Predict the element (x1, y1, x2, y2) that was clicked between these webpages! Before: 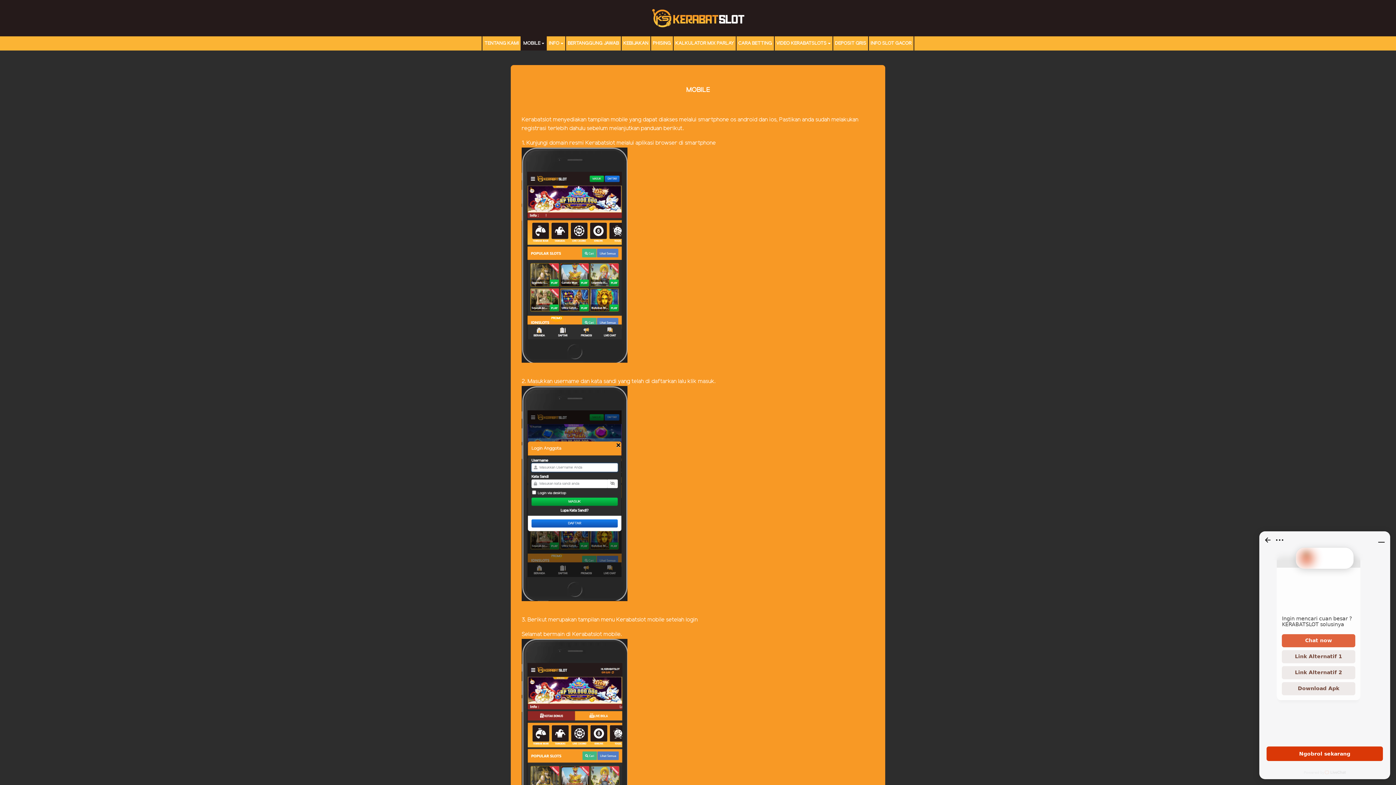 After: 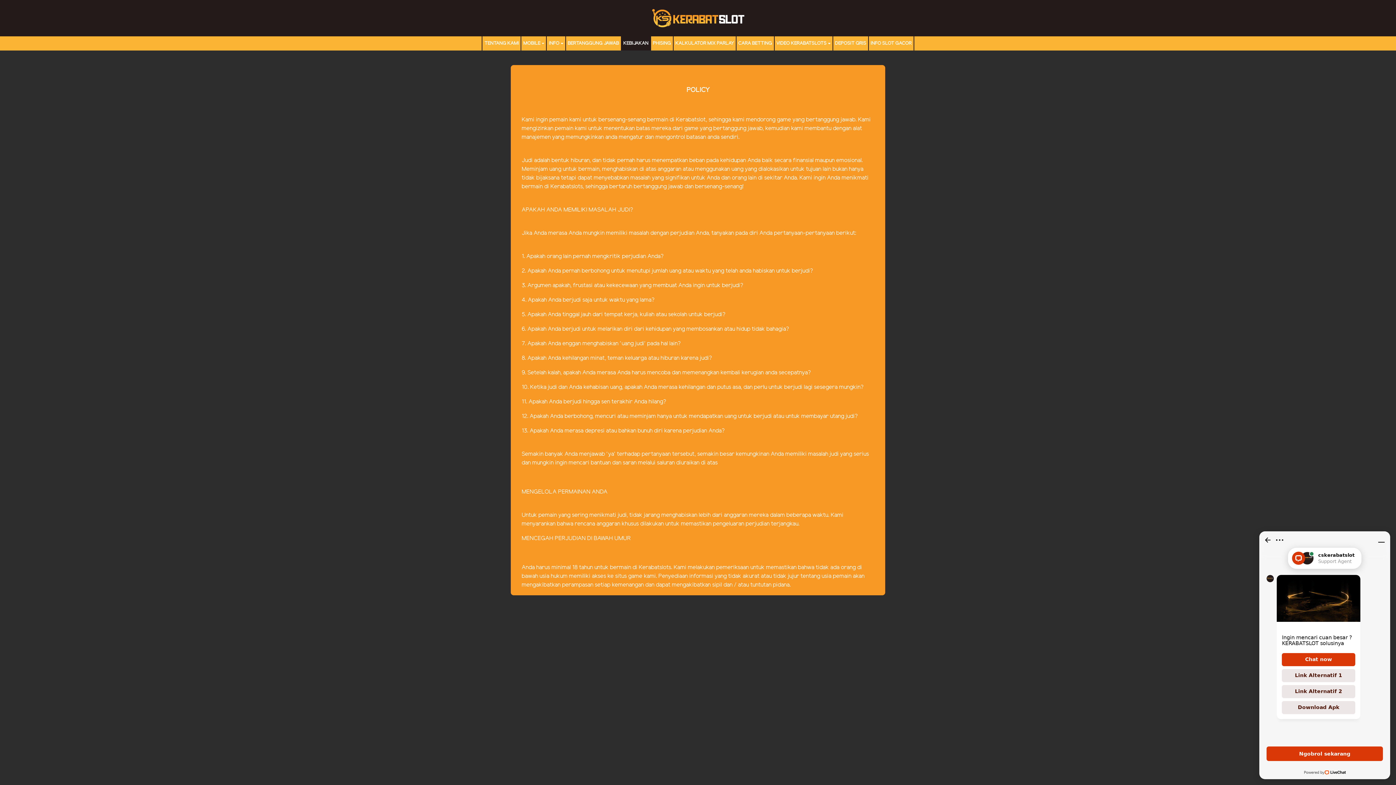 Action: bbox: (621, 38, 650, 48) label: KEBIJAKAN